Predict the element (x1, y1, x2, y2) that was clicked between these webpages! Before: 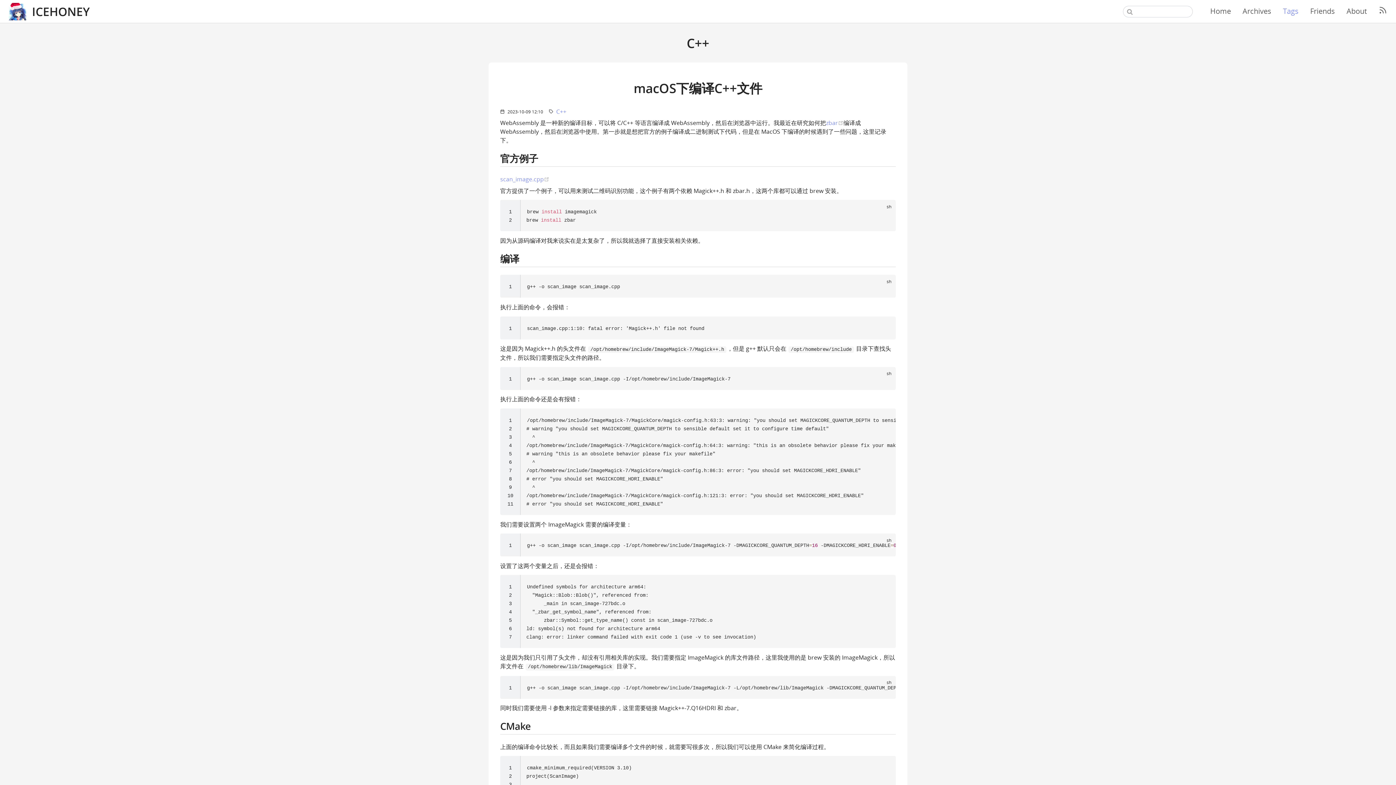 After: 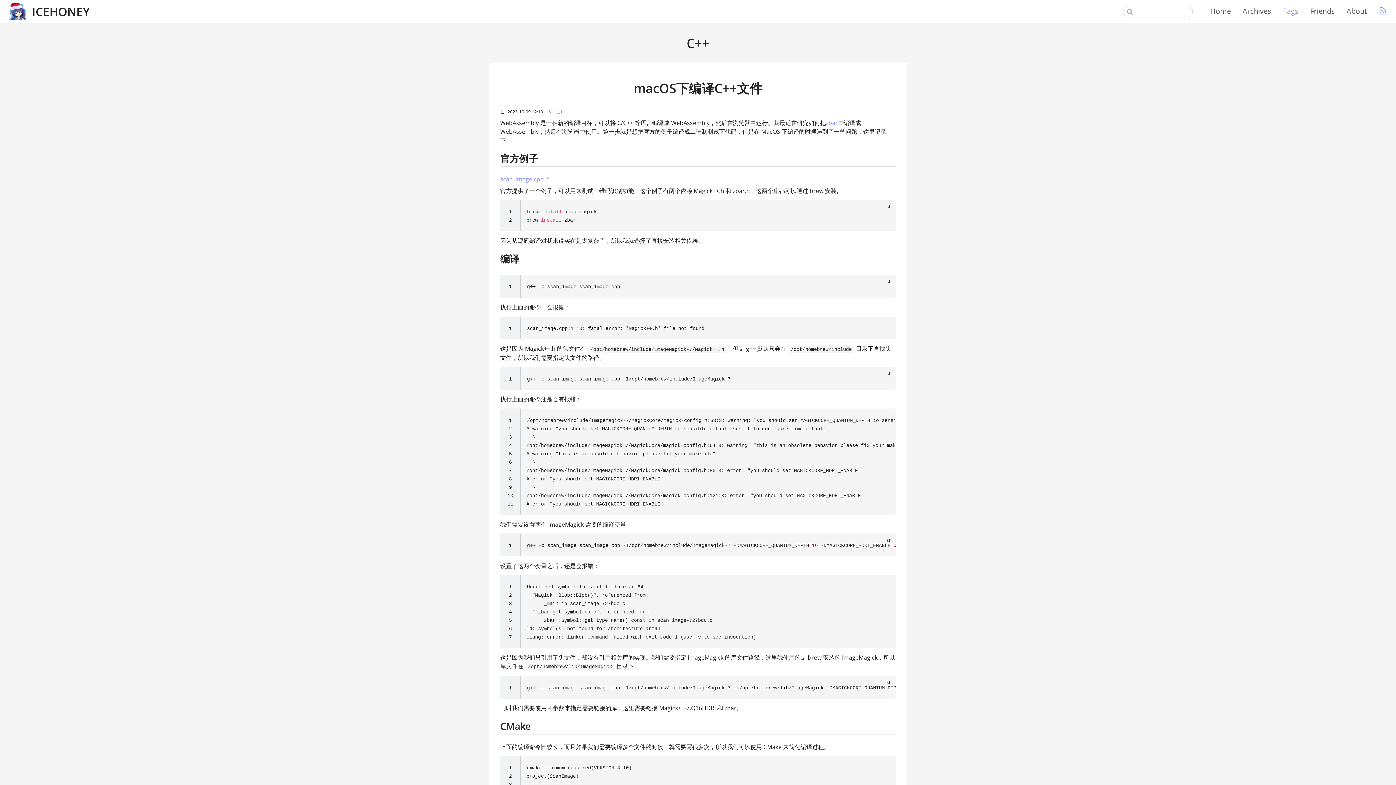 Action: bbox: (1378, 5, 1387, 15)